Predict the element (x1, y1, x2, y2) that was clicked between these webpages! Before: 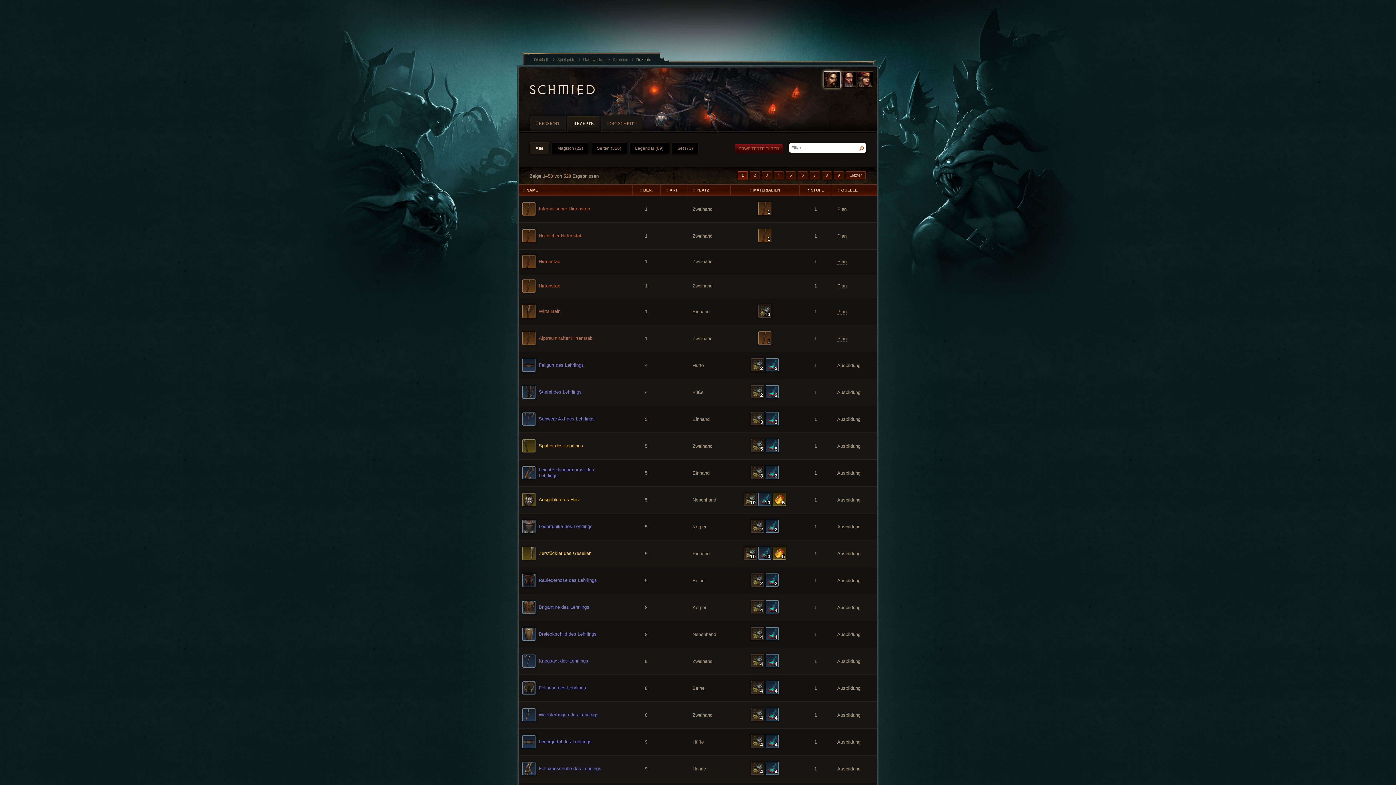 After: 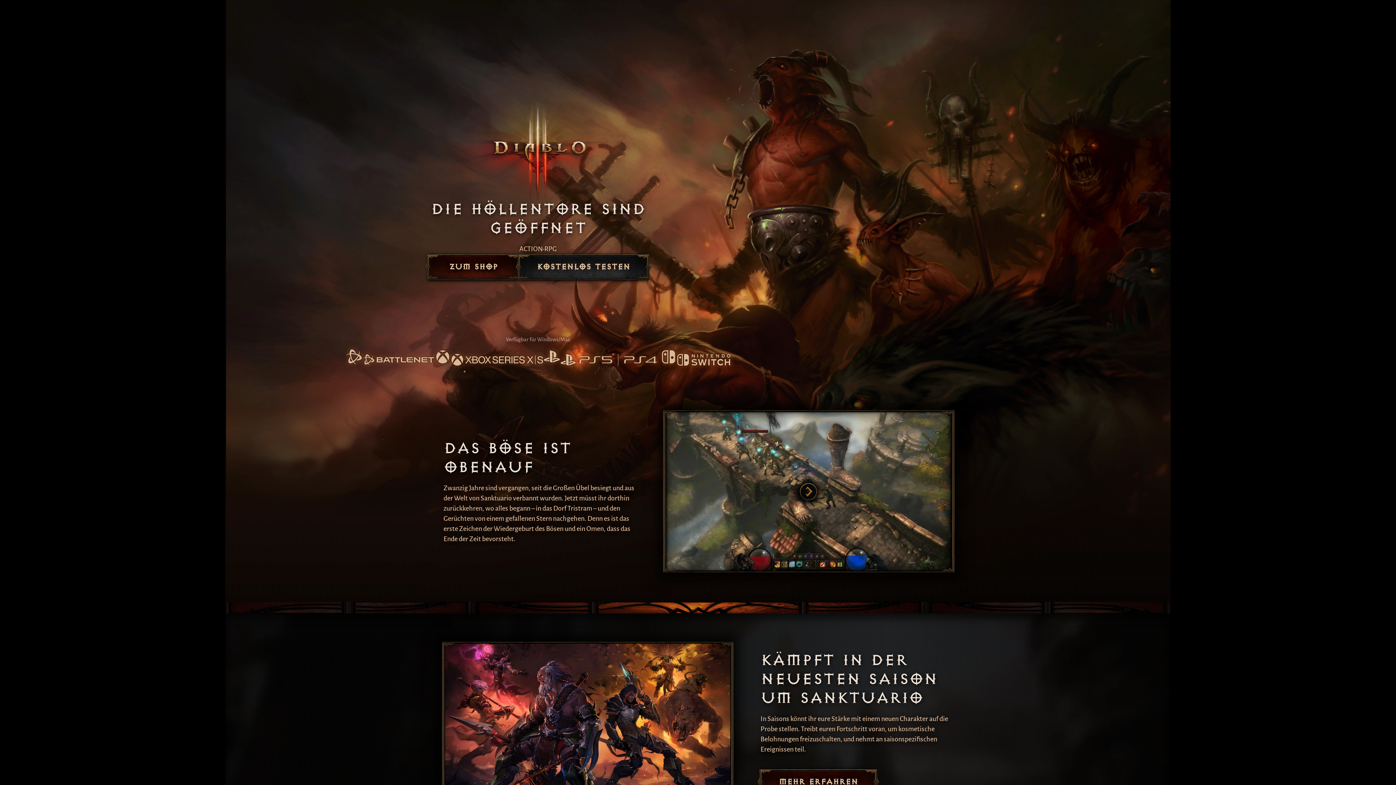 Action: label: Diablo III  bbox: (534, 56, 557, 62)